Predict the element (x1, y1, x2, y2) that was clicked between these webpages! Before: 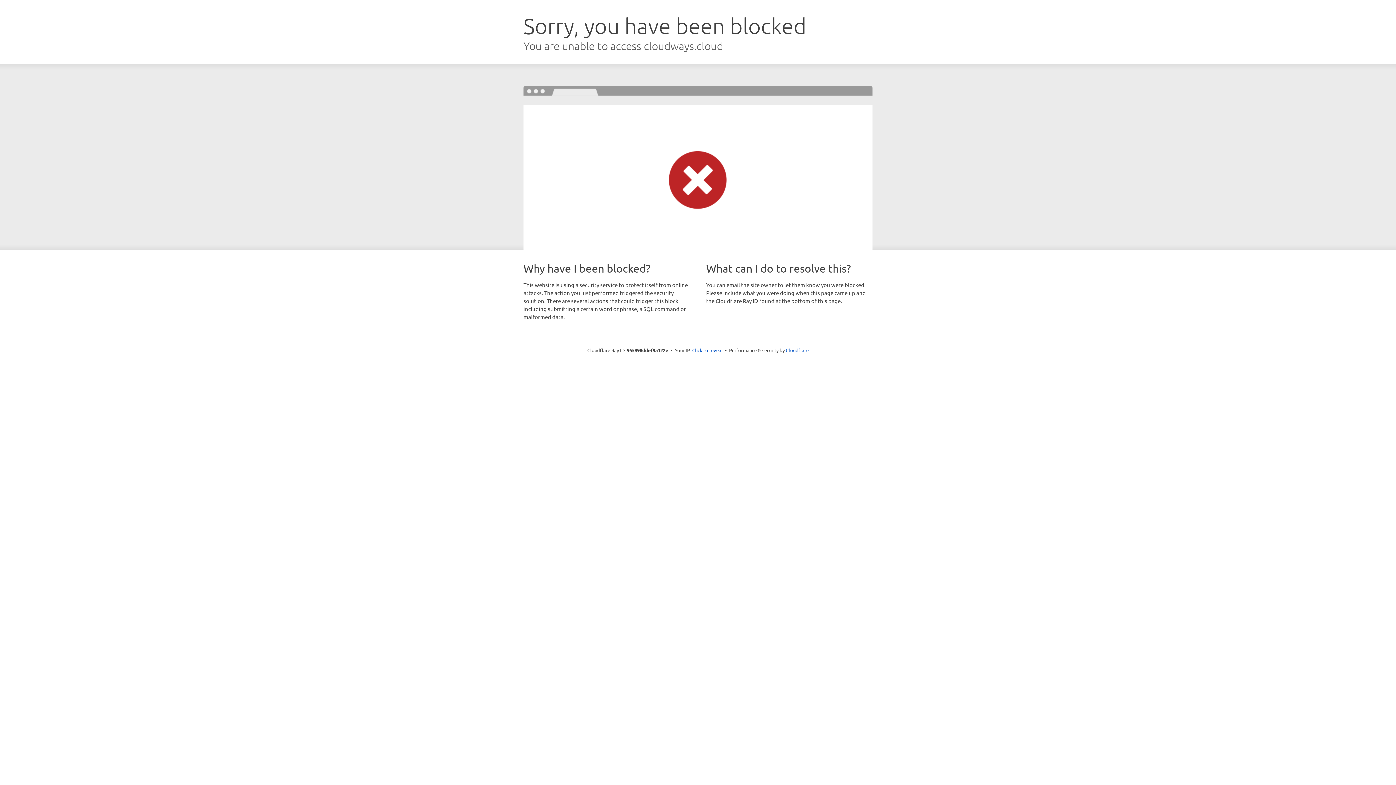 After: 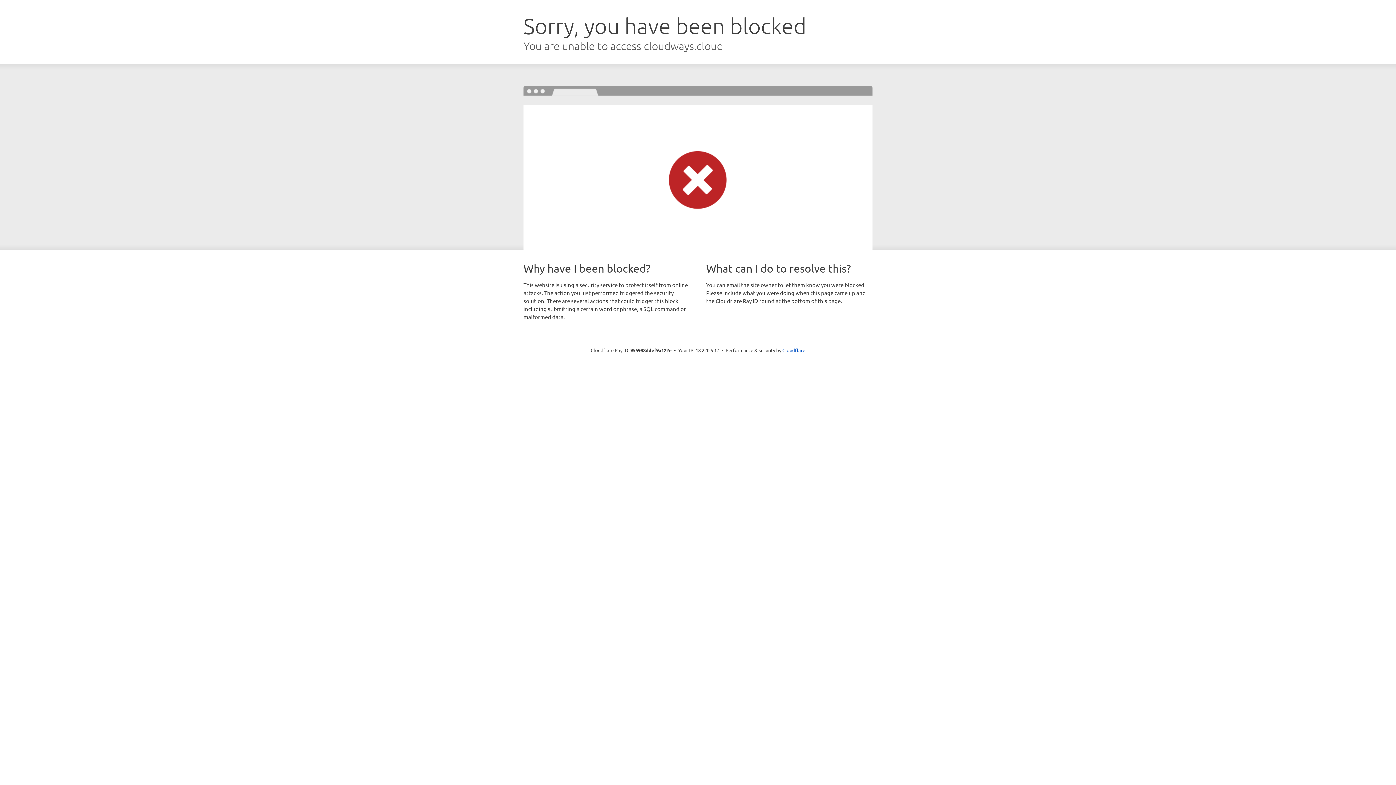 Action: label: Click to reveal bbox: (692, 346, 722, 353)